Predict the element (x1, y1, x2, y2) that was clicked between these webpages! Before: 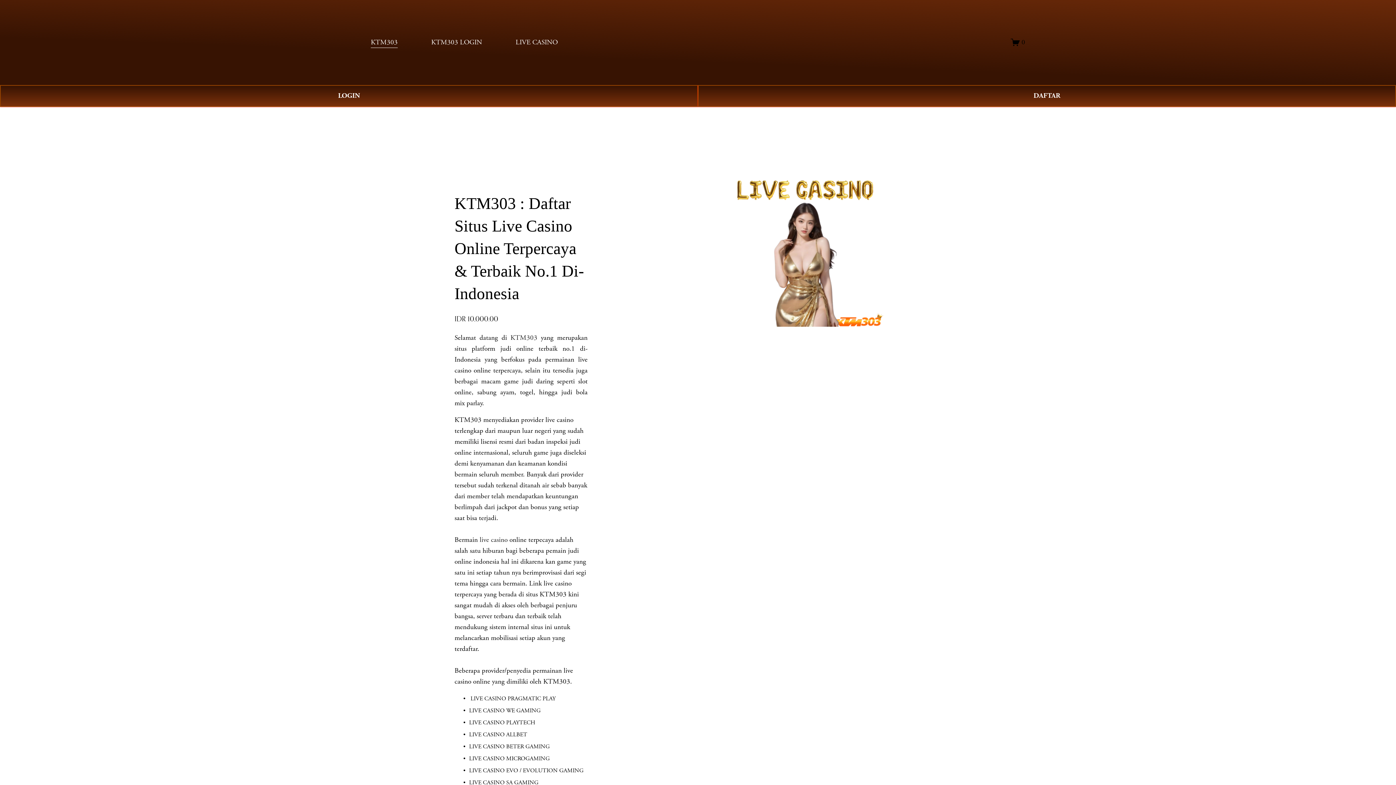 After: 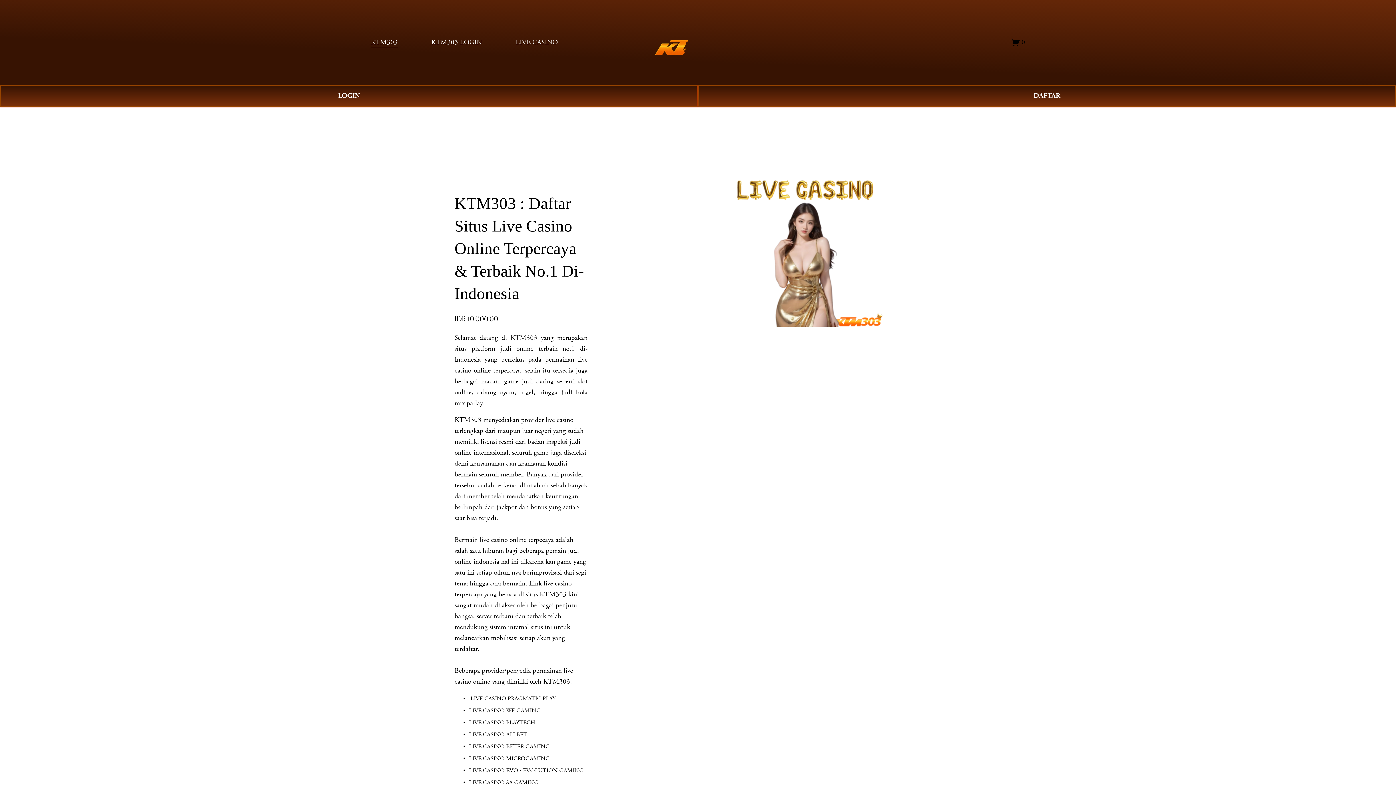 Action: bbox: (1011, 37, 1025, 47) label: 0